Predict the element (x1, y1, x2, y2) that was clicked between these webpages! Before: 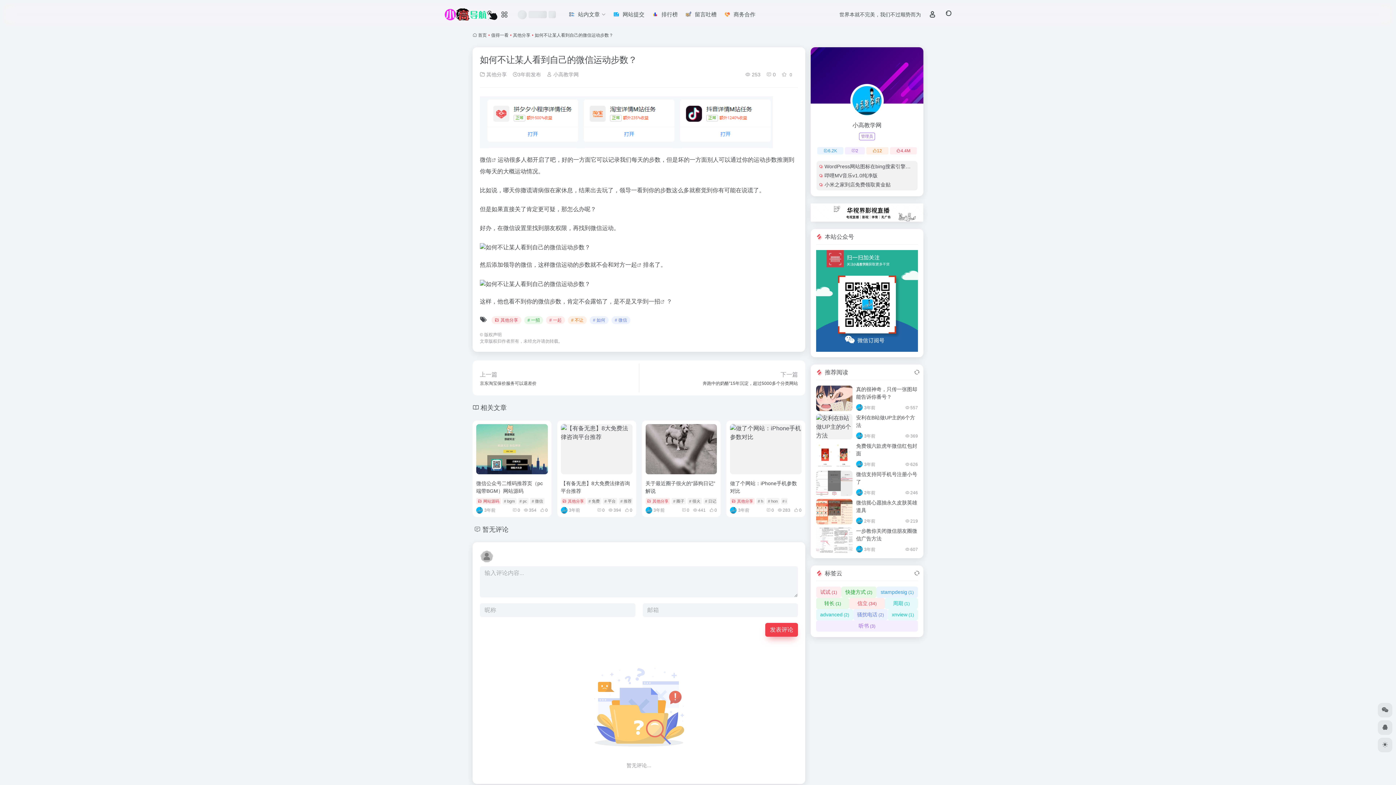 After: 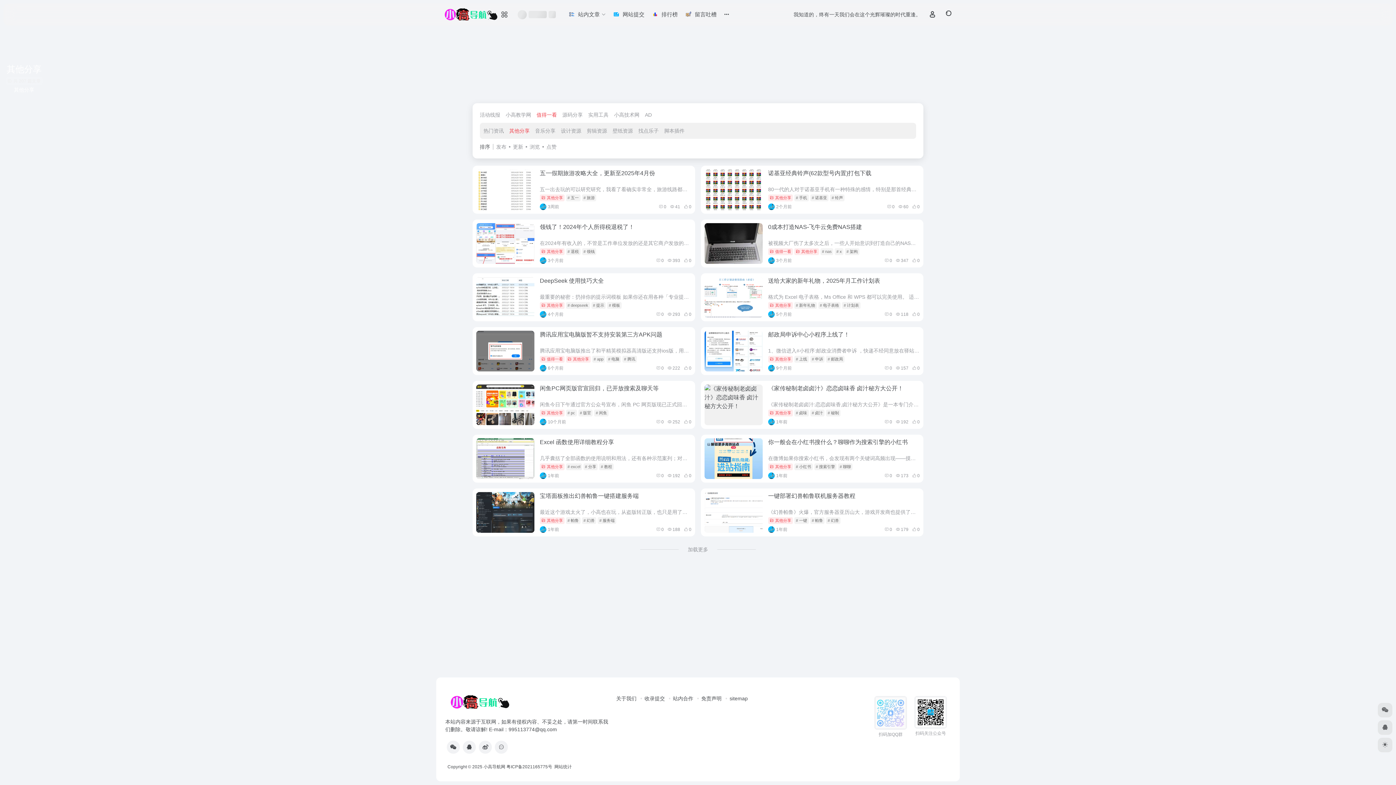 Action: label: 其他分享 bbox: (645, 498, 670, 504)